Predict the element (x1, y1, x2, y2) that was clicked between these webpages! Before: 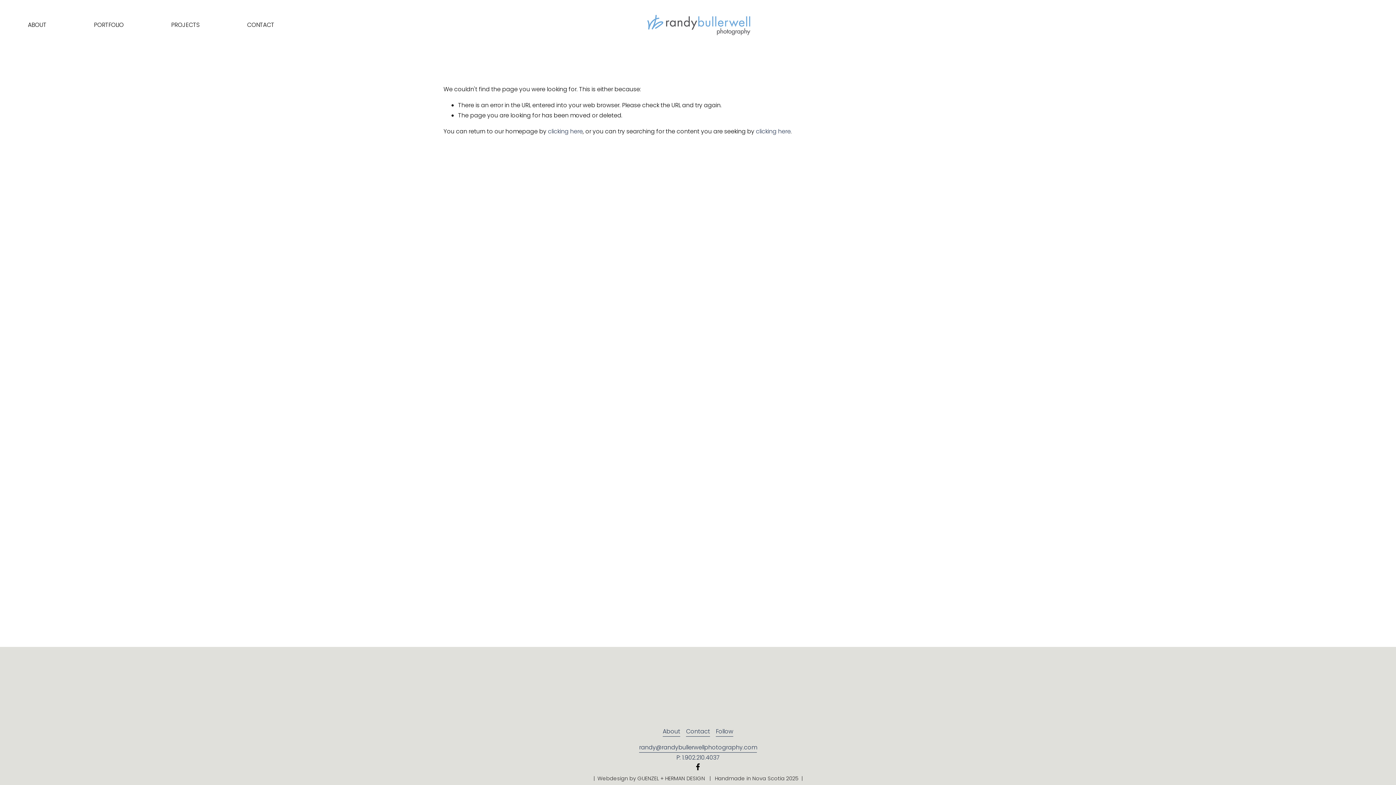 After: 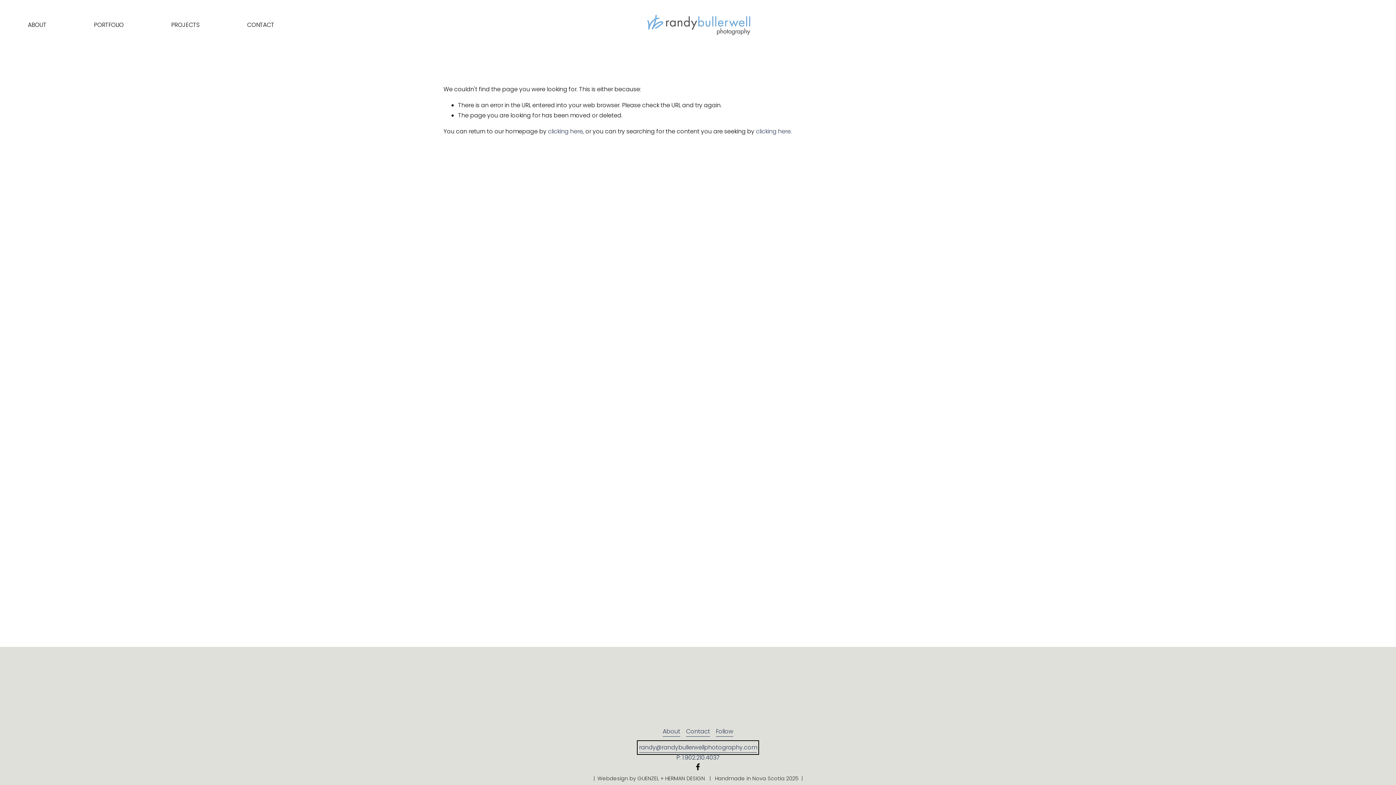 Action: label: randy@randybullerwellphotography.com bbox: (639, 742, 757, 752)